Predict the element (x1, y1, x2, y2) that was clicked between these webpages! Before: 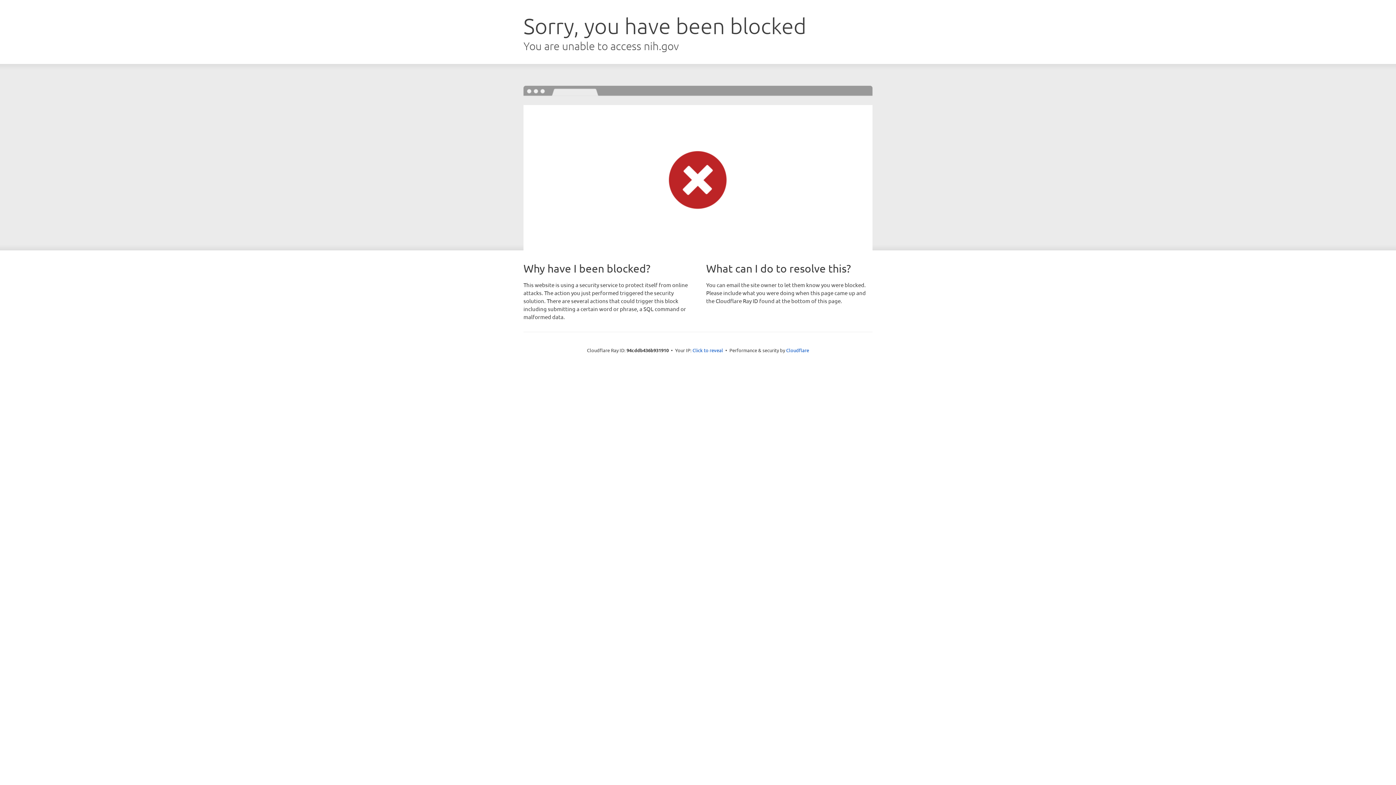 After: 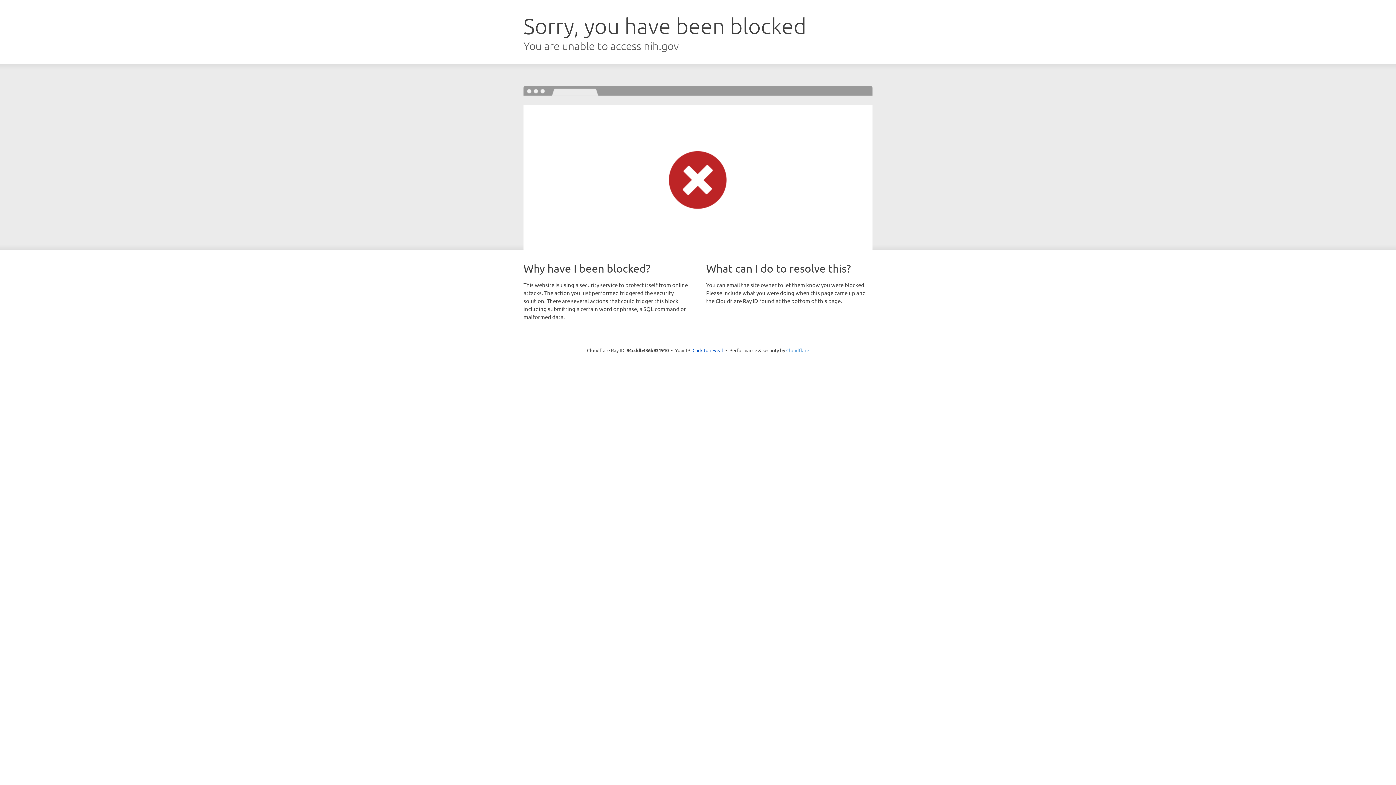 Action: label: Cloudflare bbox: (786, 347, 809, 353)